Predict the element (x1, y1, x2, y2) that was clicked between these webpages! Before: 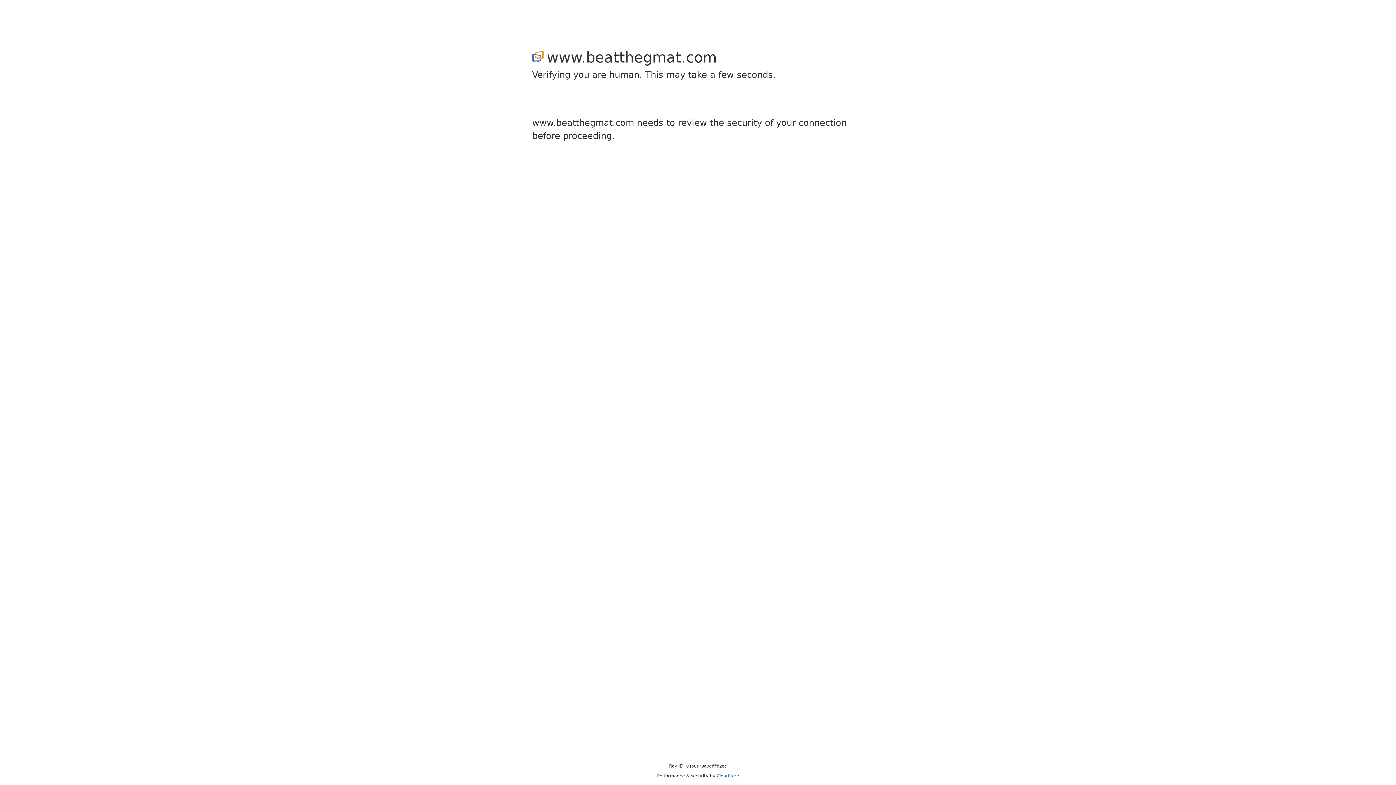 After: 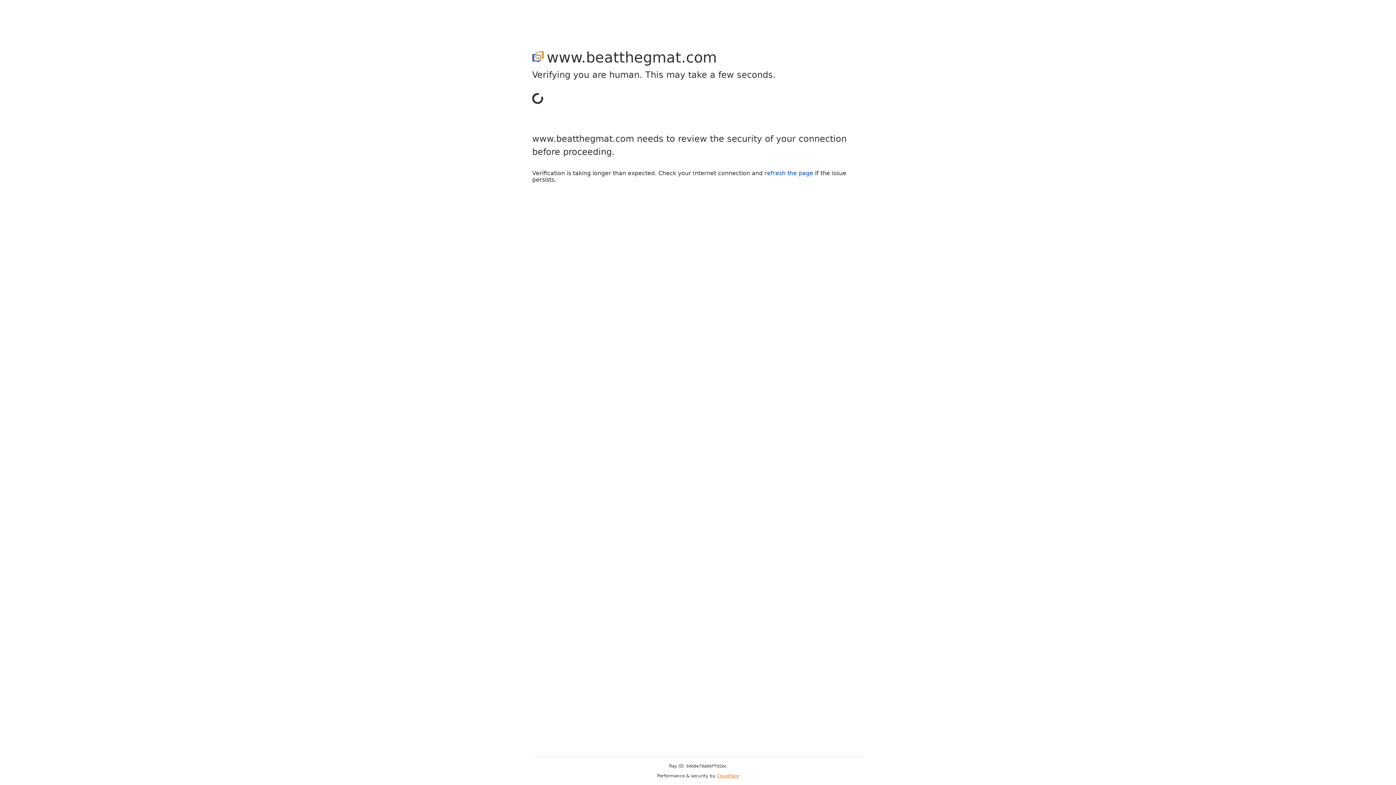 Action: bbox: (716, 773, 739, 778) label: Cloudflare